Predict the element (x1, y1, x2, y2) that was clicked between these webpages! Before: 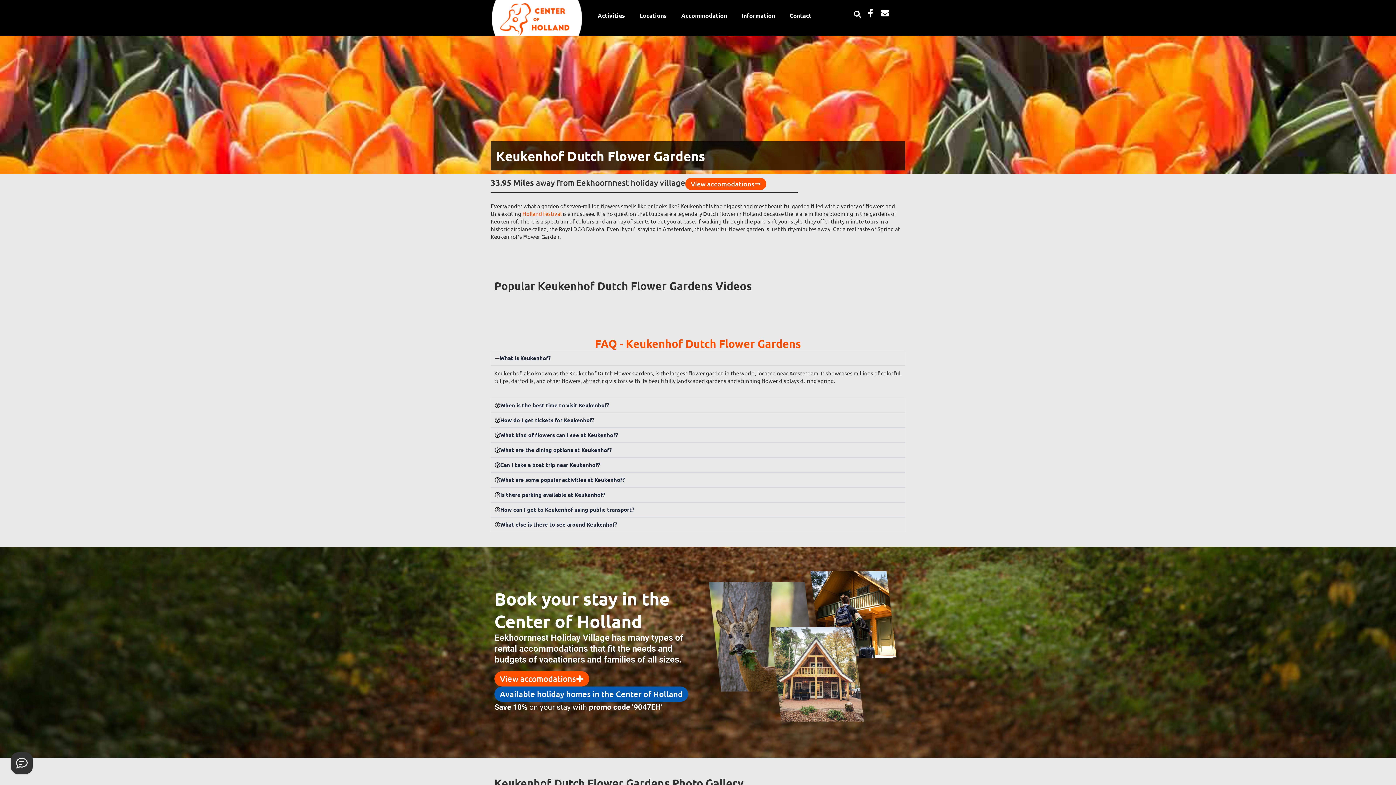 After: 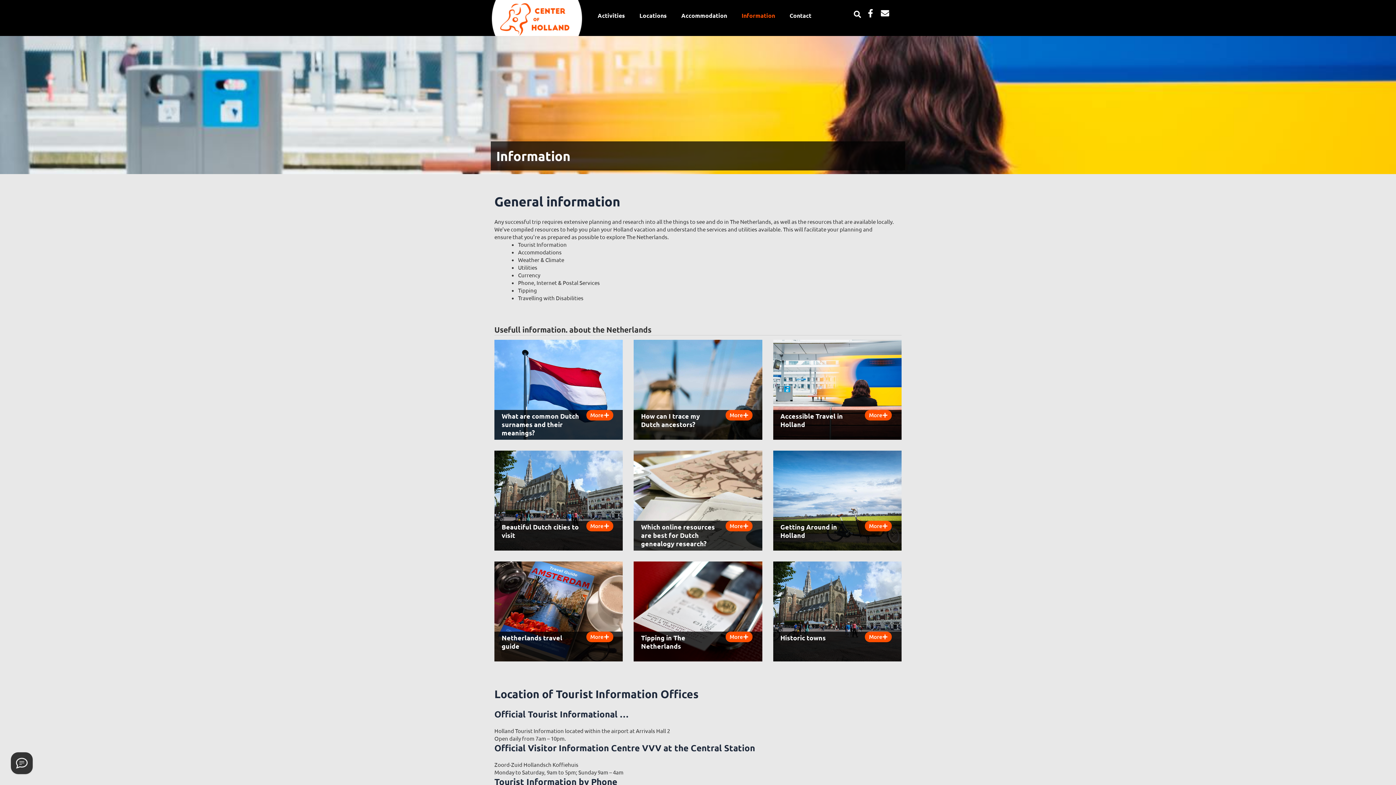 Action: label: Information bbox: (734, 7, 782, 24)